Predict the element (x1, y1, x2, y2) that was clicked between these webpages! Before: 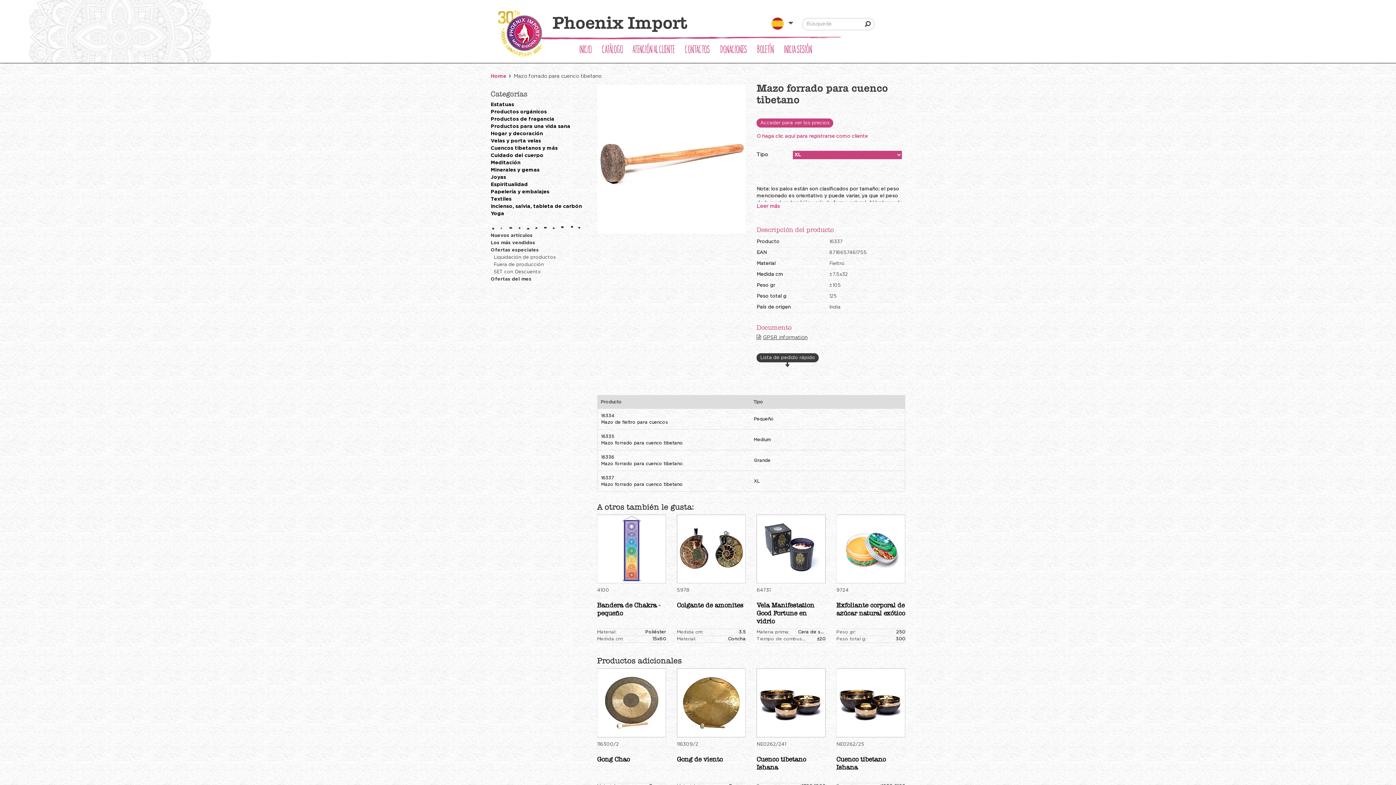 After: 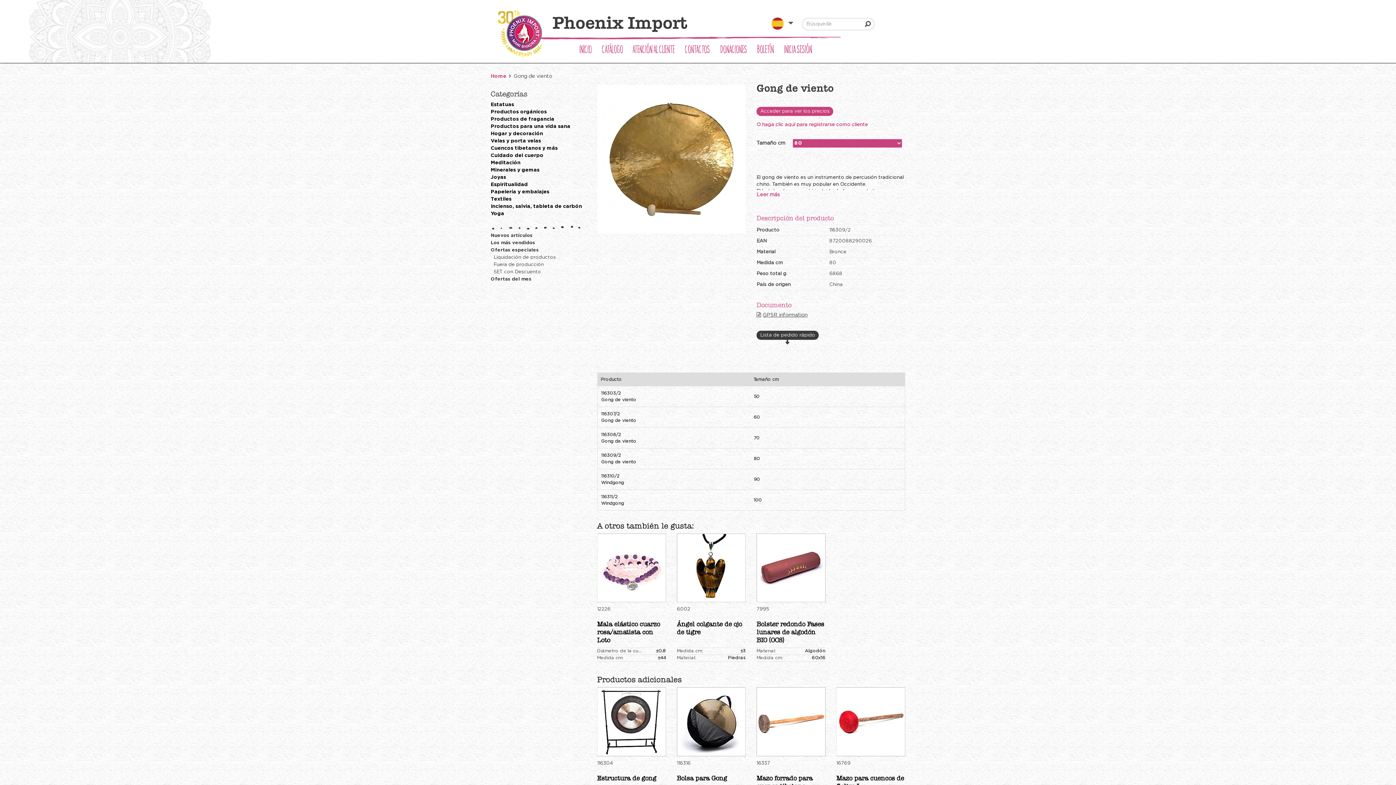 Action: bbox: (677, 669, 745, 737)